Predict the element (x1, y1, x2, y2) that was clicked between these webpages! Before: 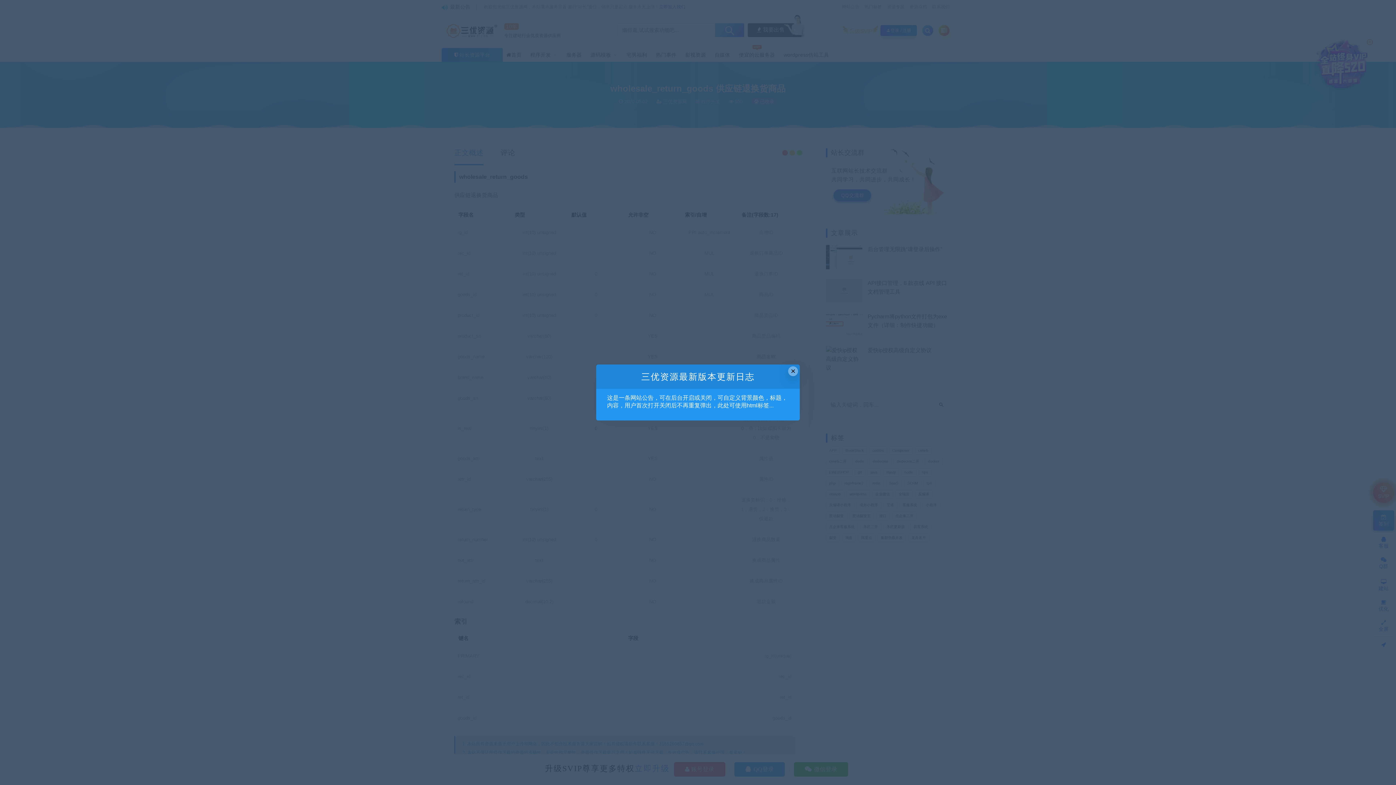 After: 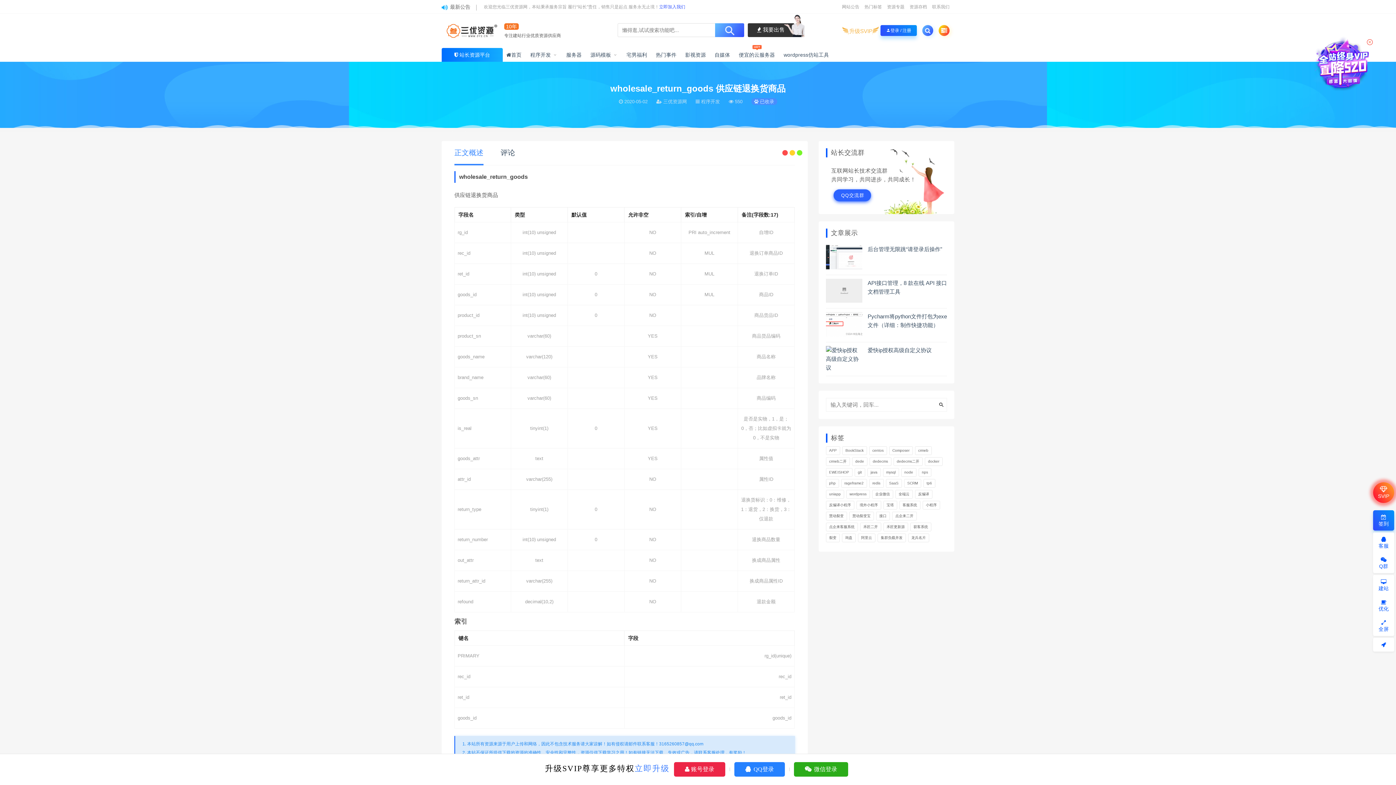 Action: label: Close this dialog bbox: (788, 366, 798, 376)